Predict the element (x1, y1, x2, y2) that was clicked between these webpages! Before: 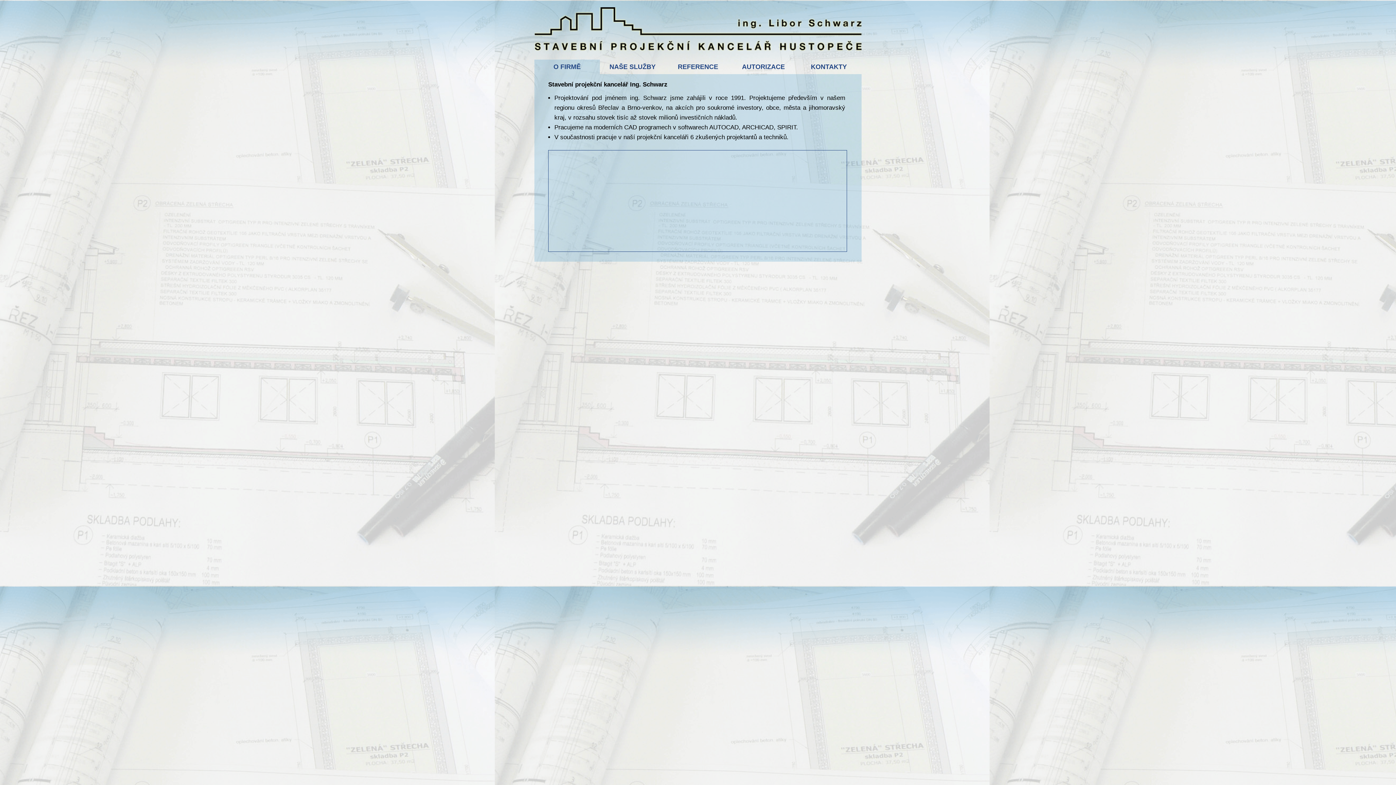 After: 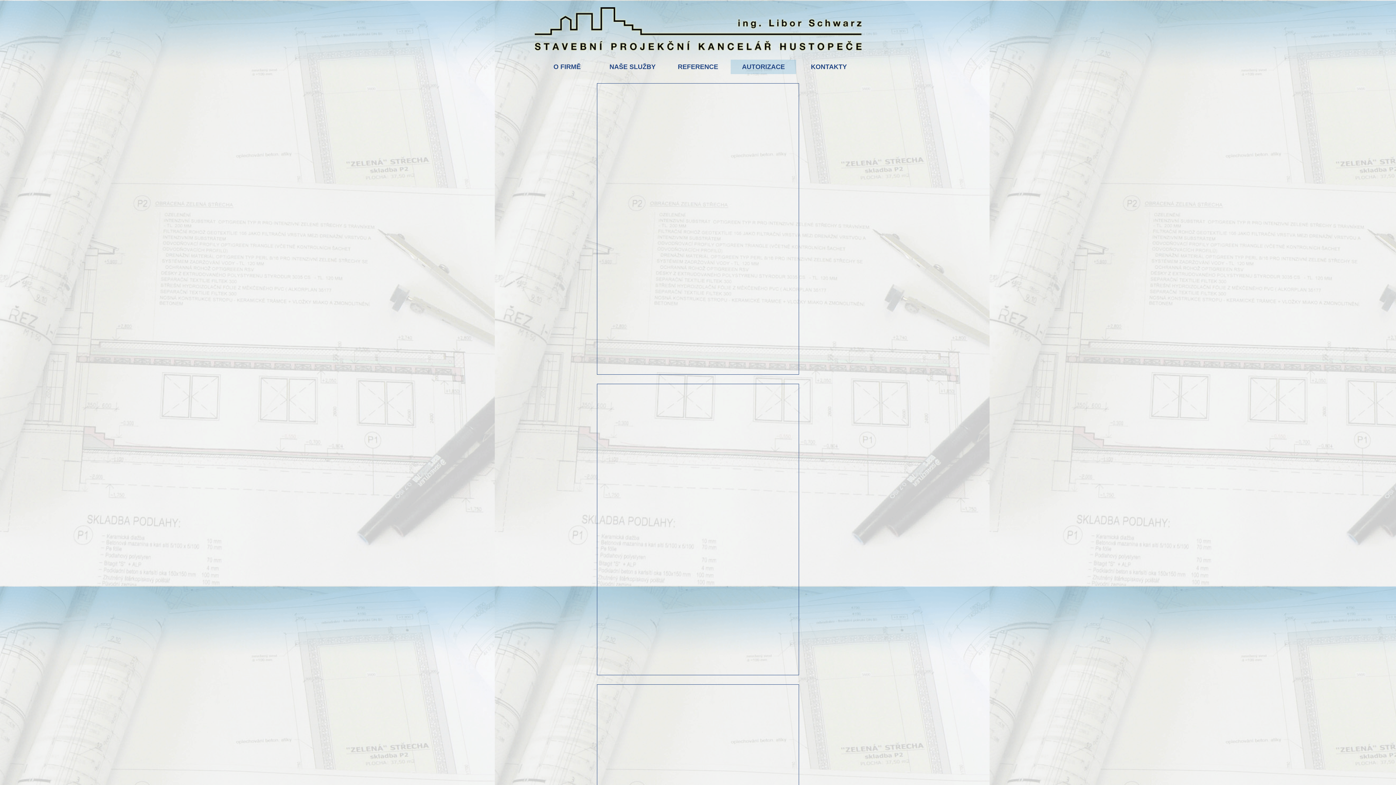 Action: bbox: (730, 59, 796, 74) label: AUTORIZACE